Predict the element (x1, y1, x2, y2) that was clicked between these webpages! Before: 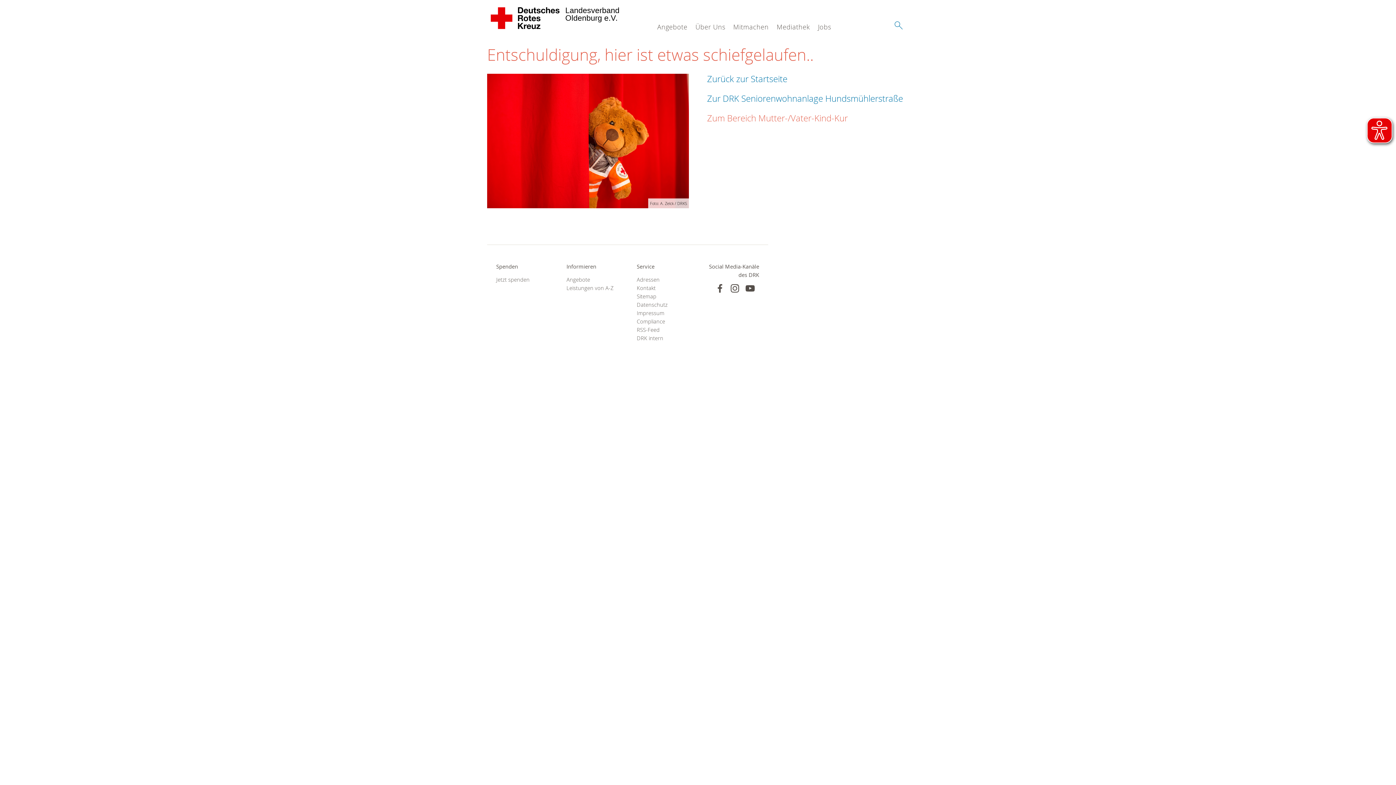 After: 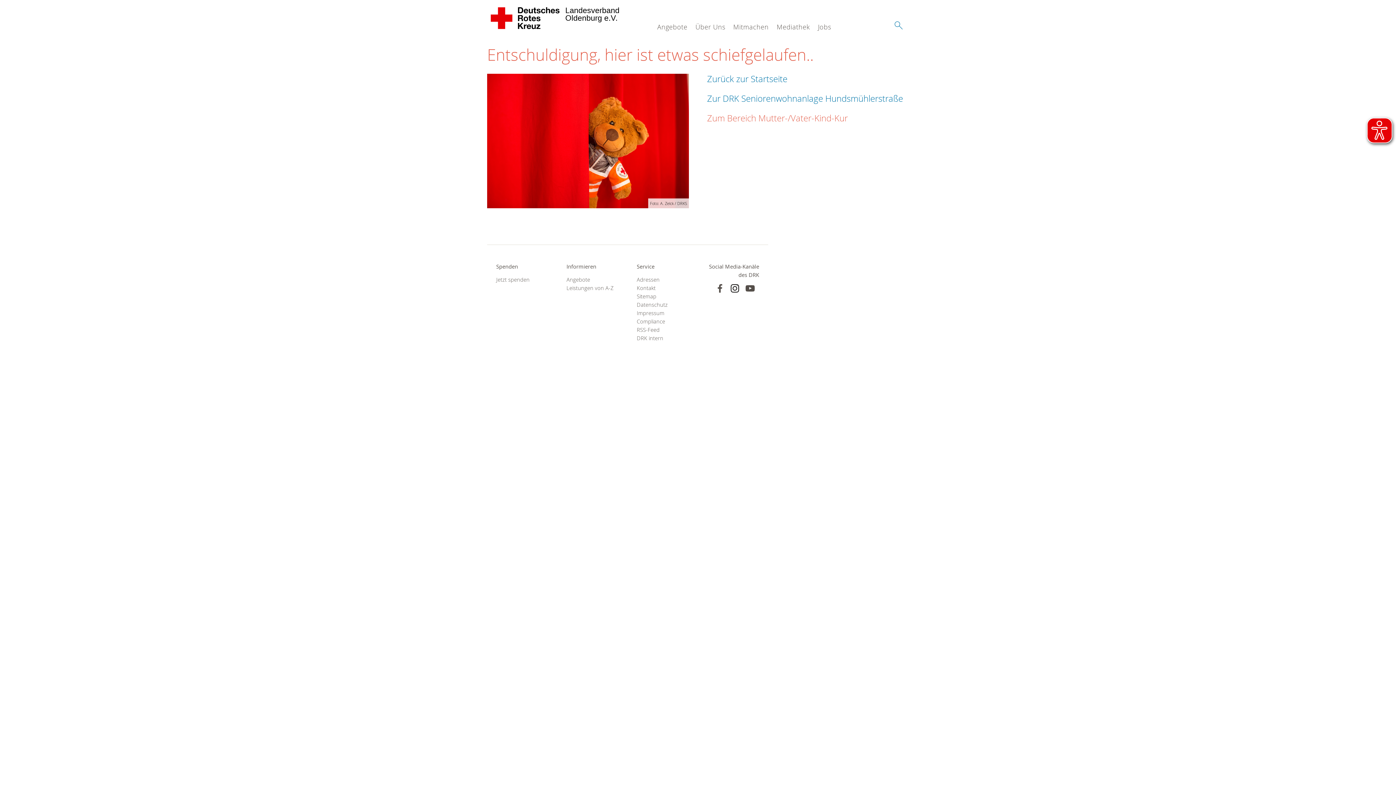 Action: bbox: (730, 283, 739, 293)